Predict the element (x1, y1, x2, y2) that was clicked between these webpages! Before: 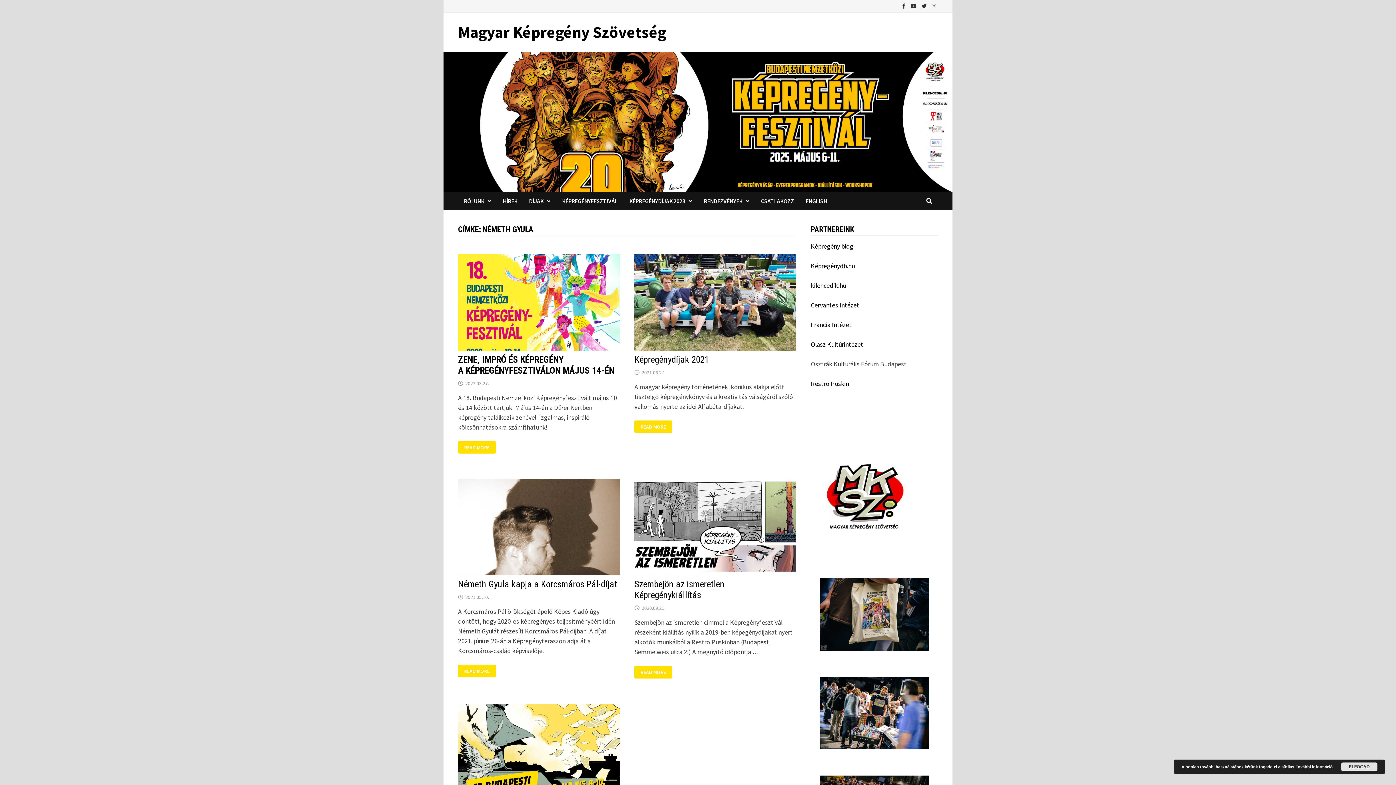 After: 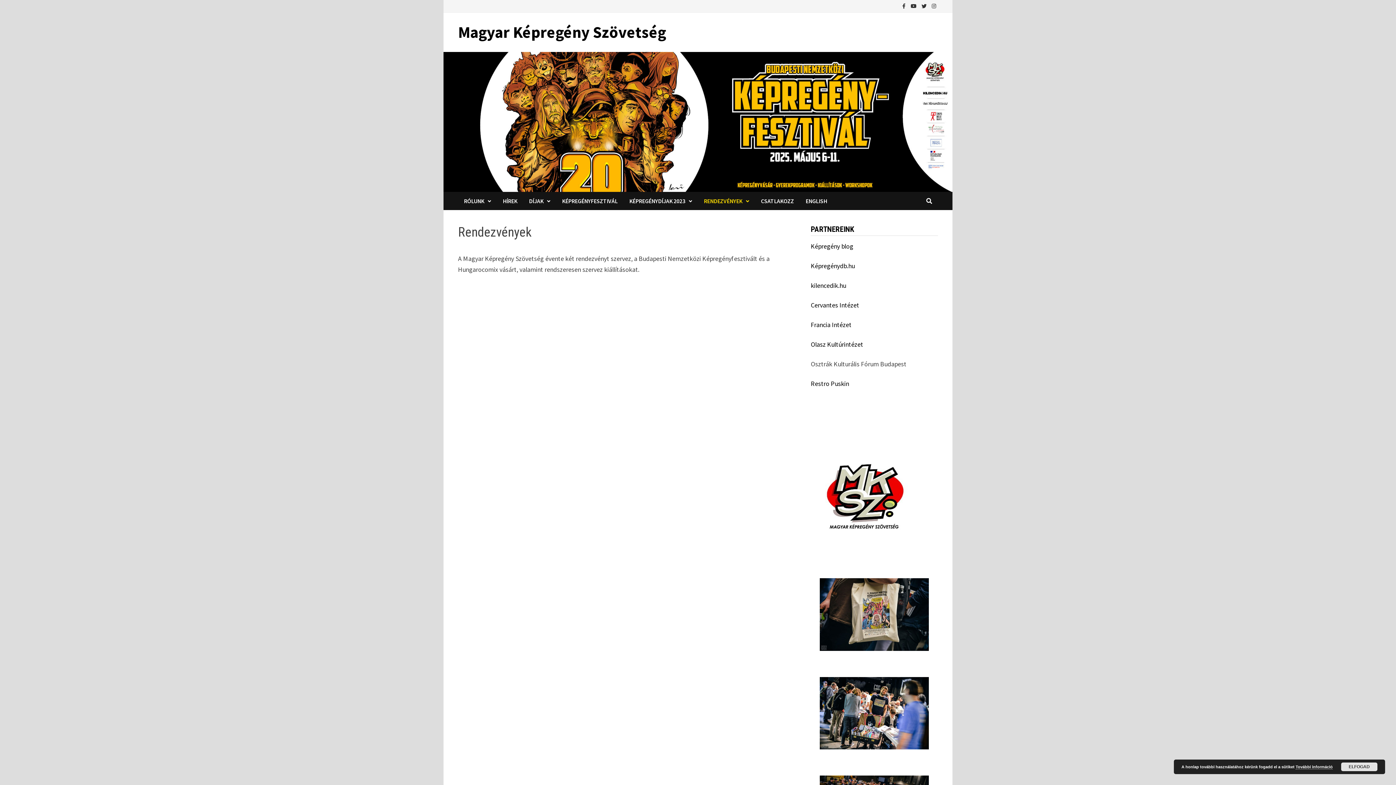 Action: label: RENDEZVÉNYEK bbox: (698, 192, 755, 210)